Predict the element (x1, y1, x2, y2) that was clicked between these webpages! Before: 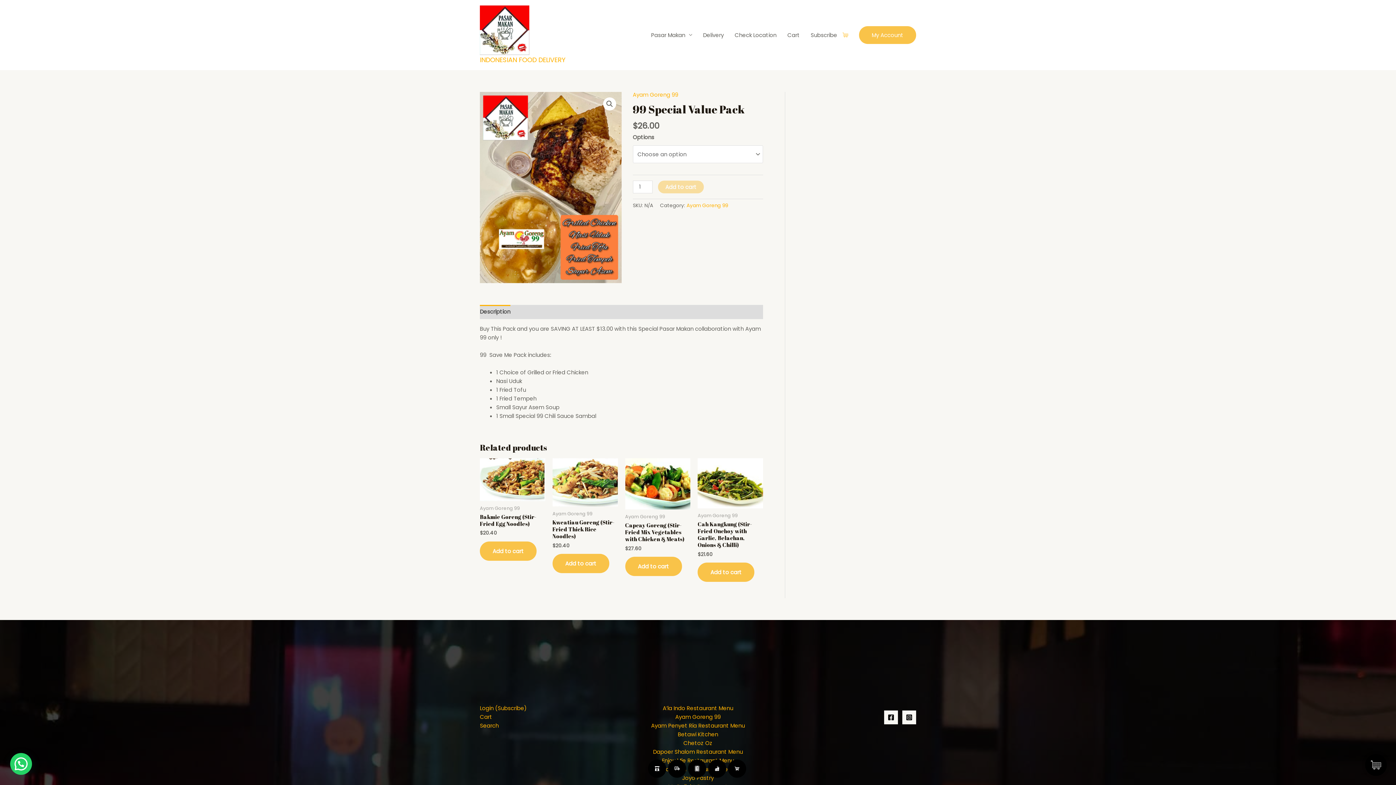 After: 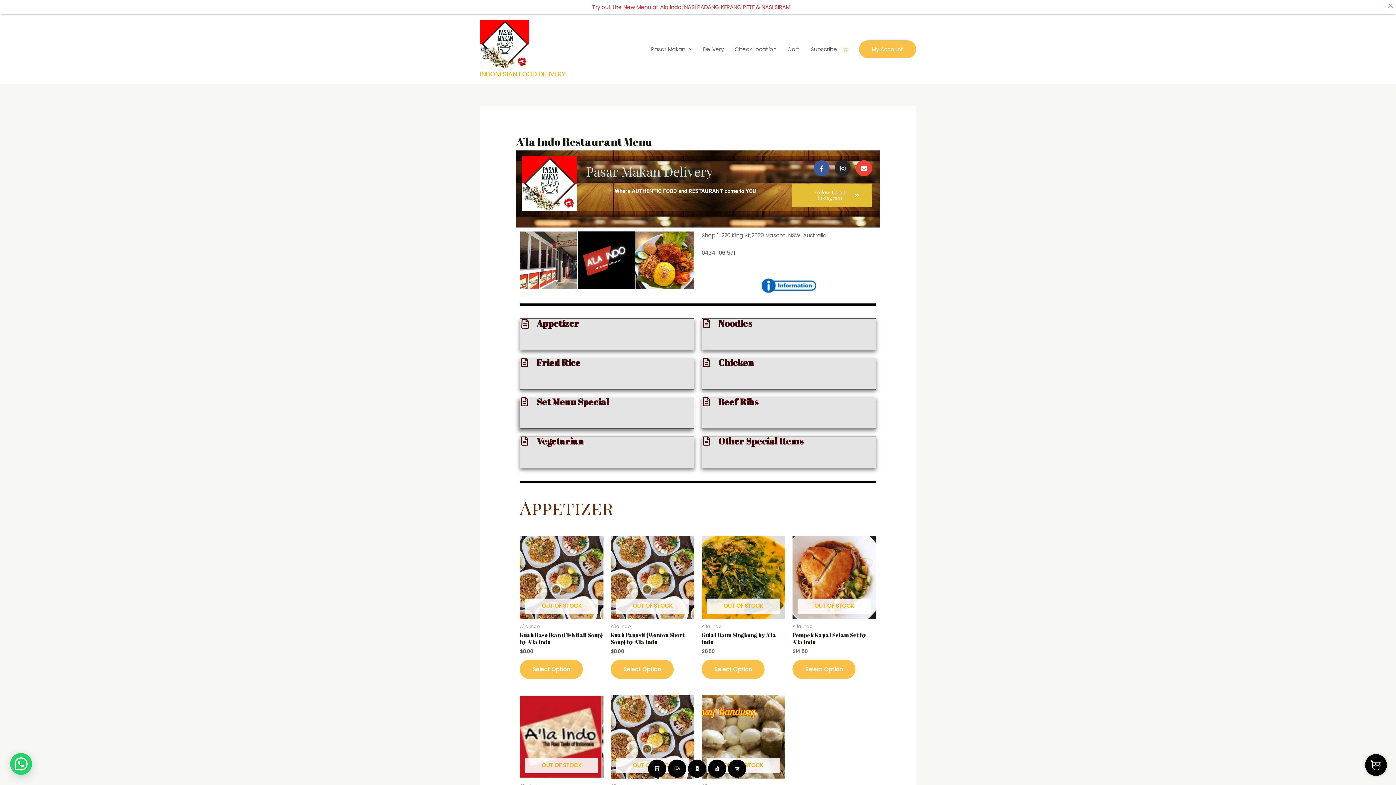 Action: label: A’la Indo Restaurant Menu bbox: (662, 704, 733, 712)